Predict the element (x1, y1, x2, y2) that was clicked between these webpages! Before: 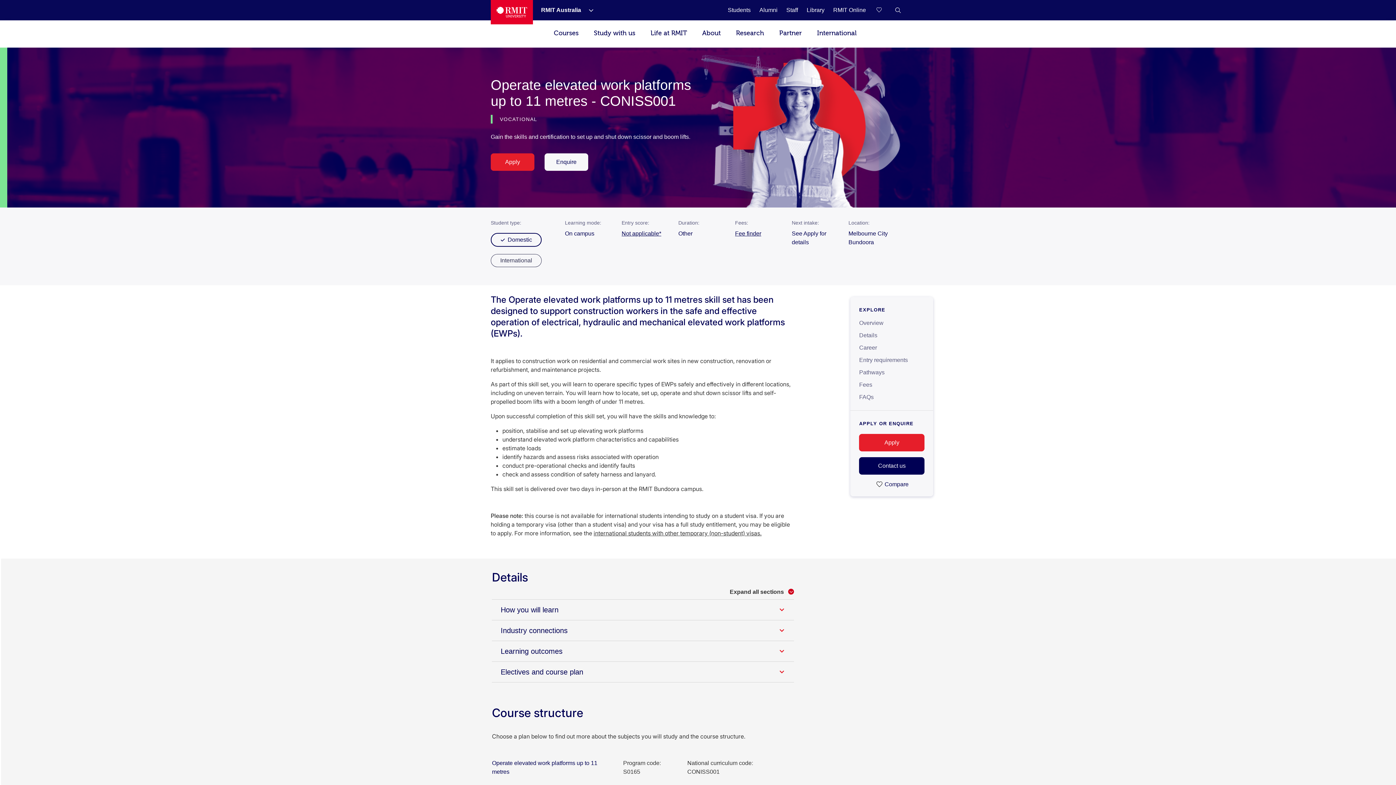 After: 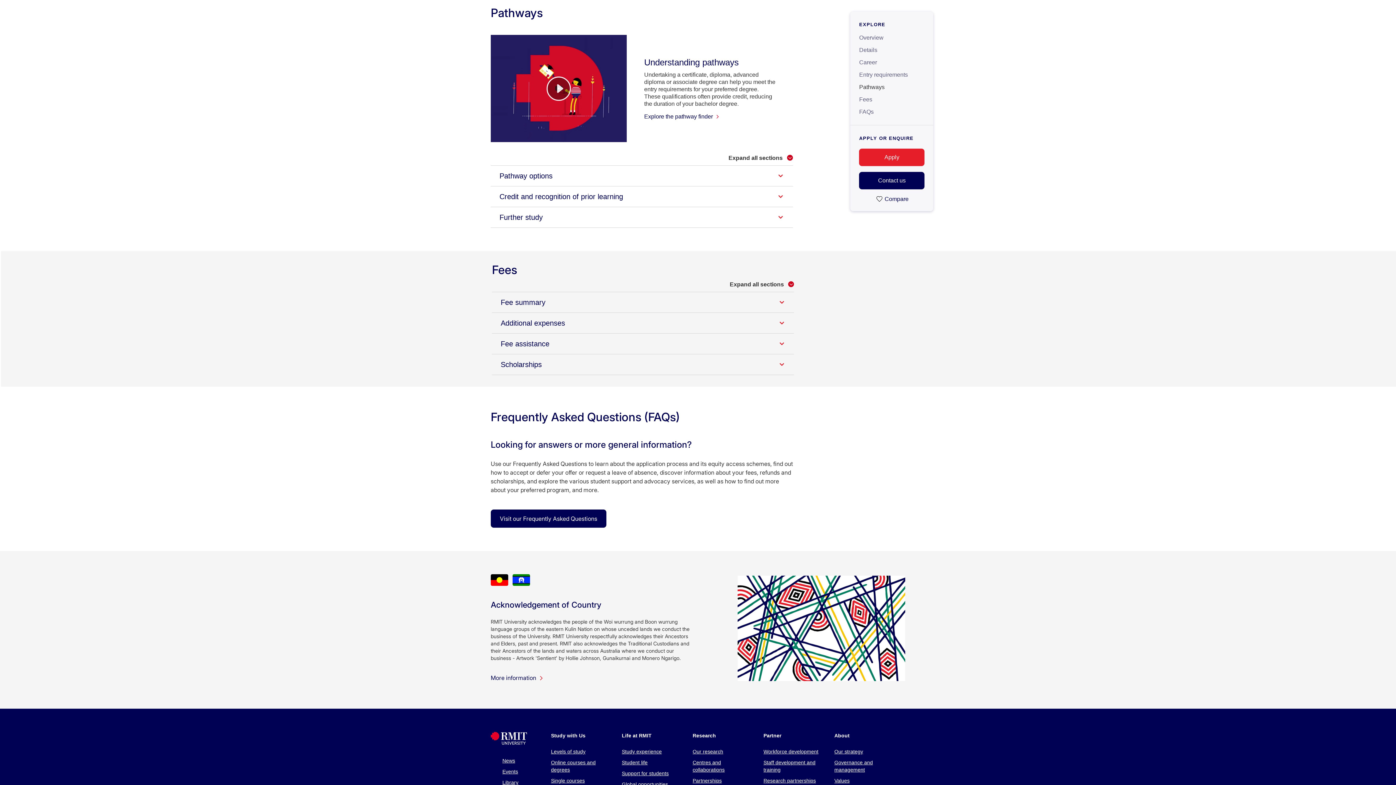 Action: label: Pathways bbox: (859, 368, 924, 377)